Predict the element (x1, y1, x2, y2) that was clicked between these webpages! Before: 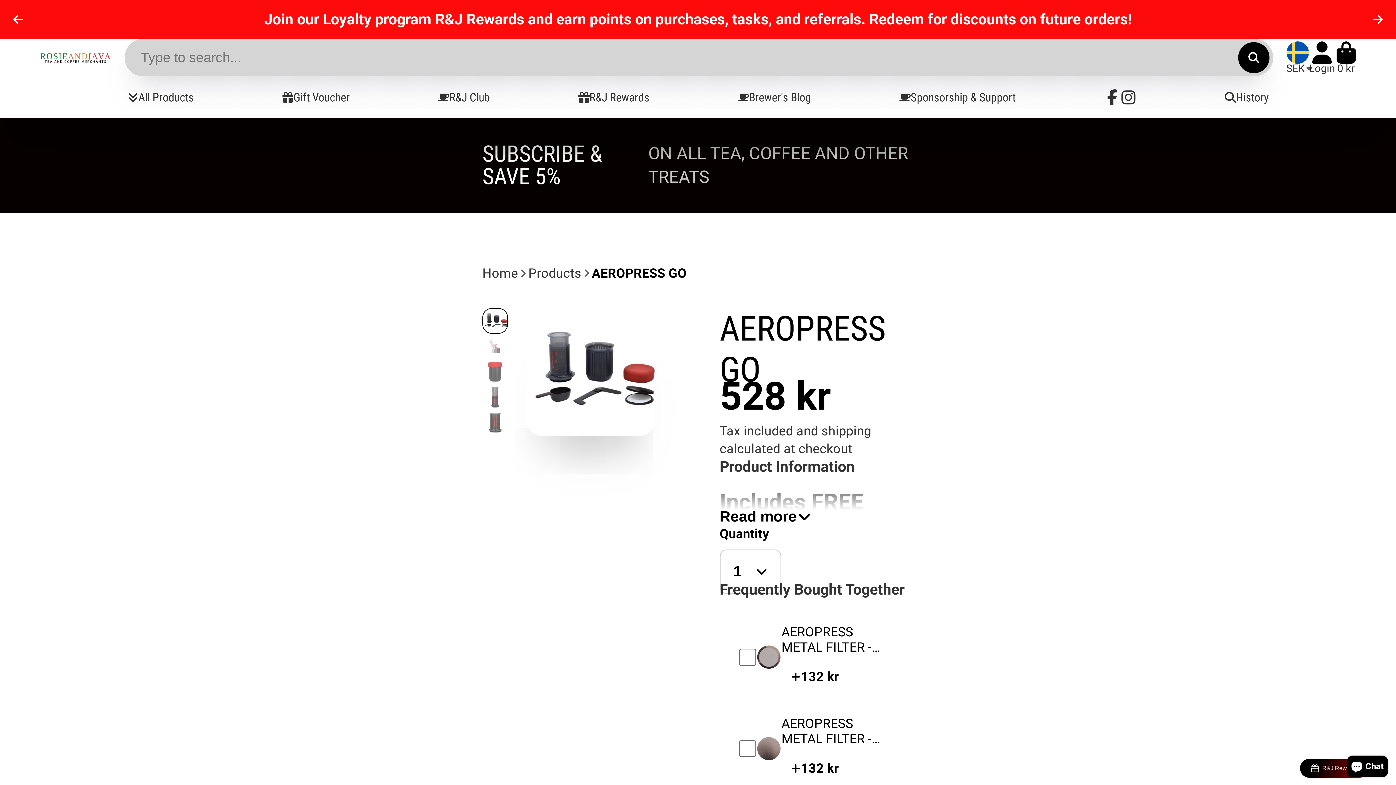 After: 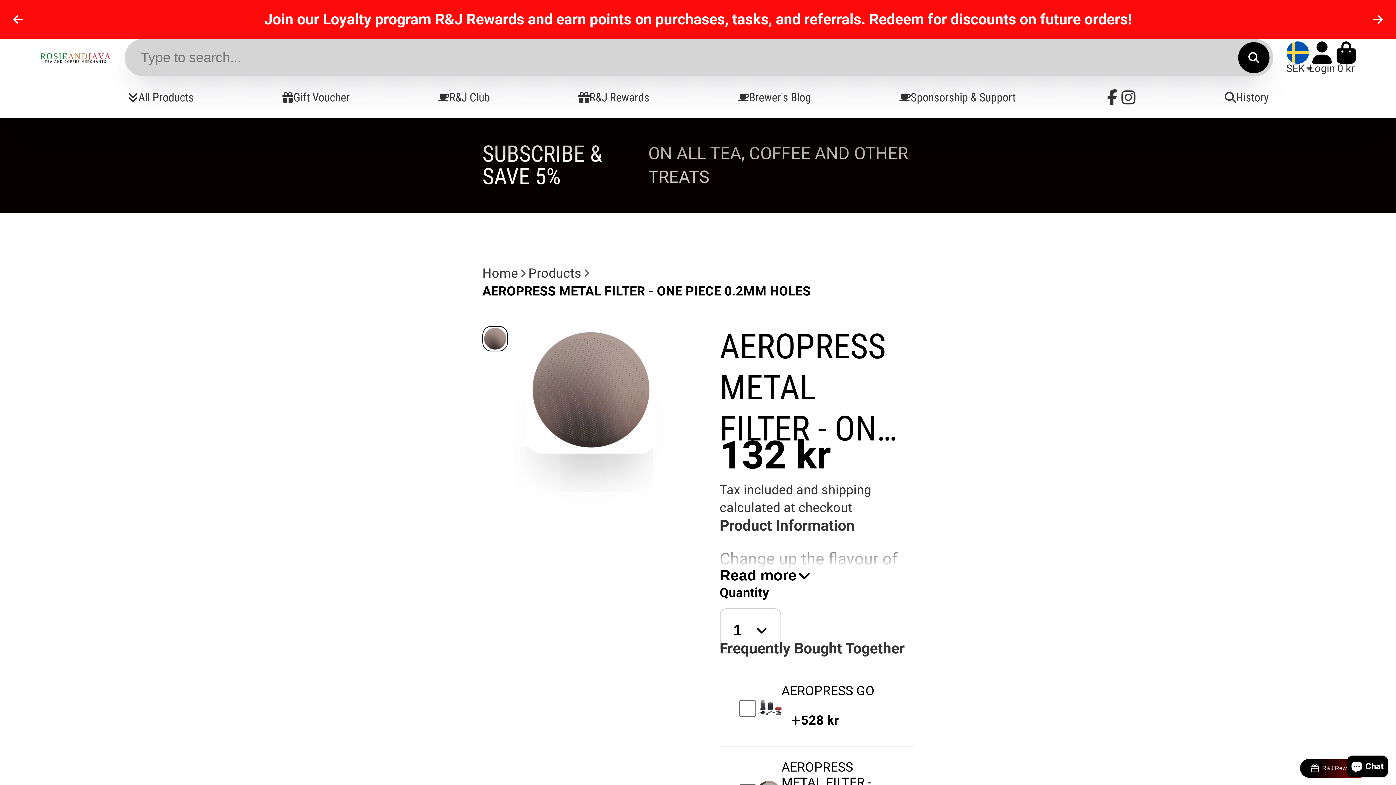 Action: bbox: (756, 736, 781, 761)